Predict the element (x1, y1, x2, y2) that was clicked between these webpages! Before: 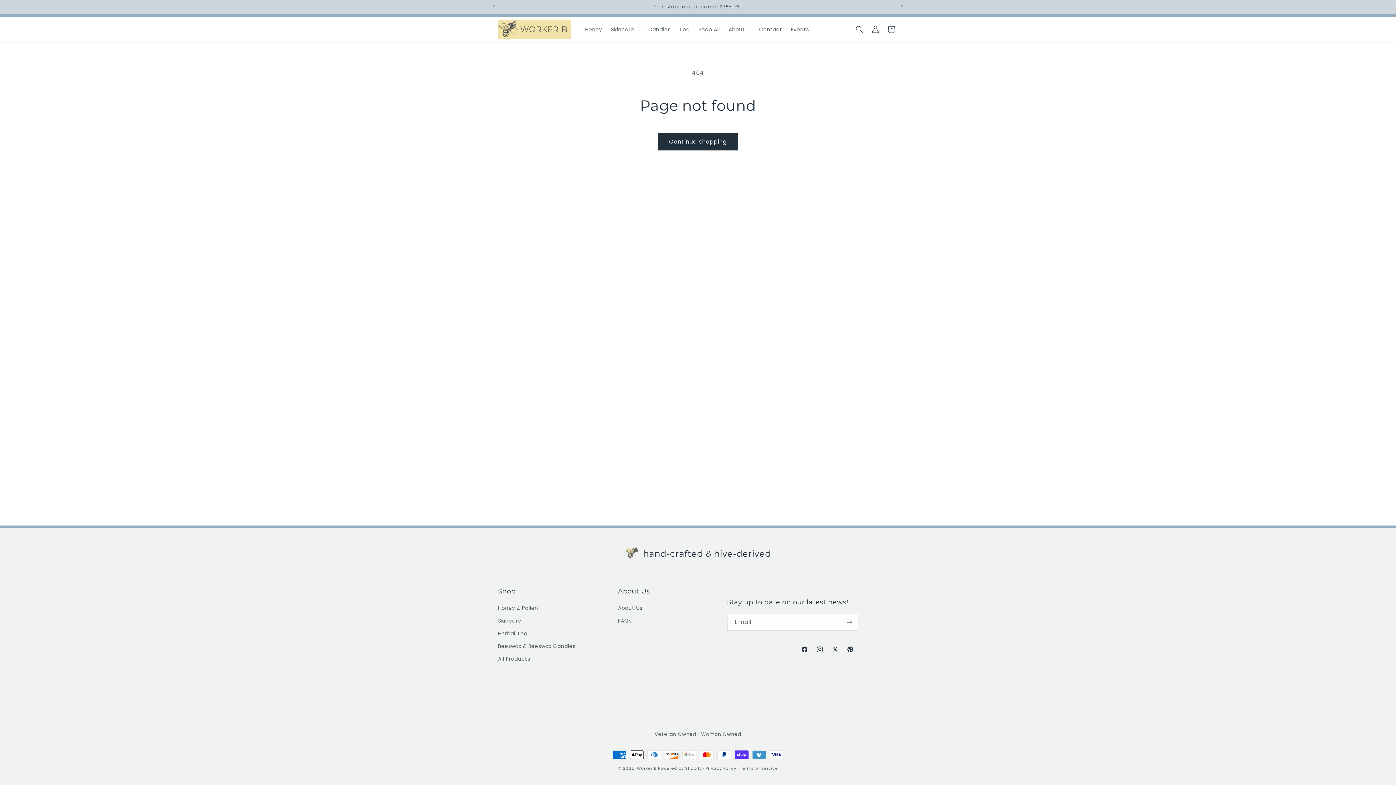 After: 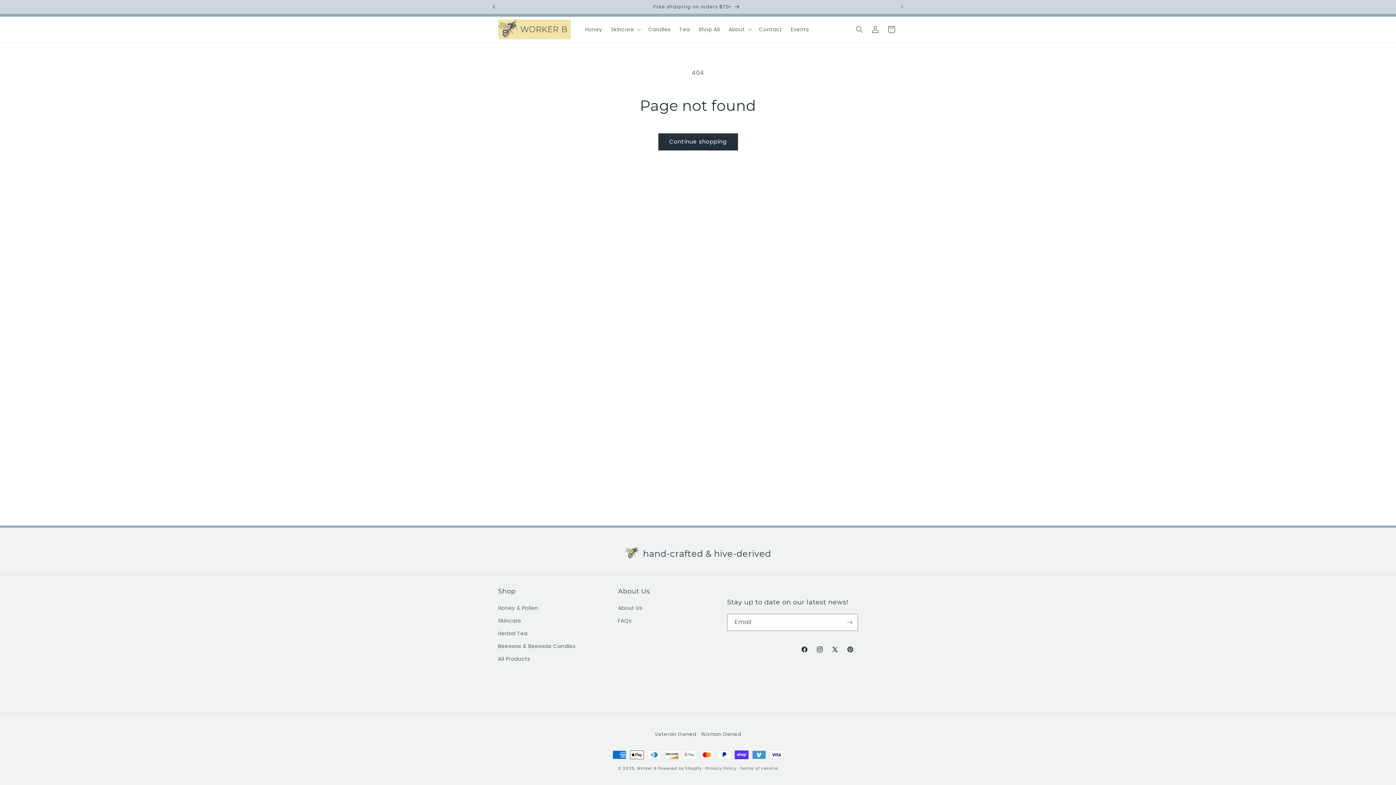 Action: label: Previous announcement bbox: (486, 0, 502, 13)